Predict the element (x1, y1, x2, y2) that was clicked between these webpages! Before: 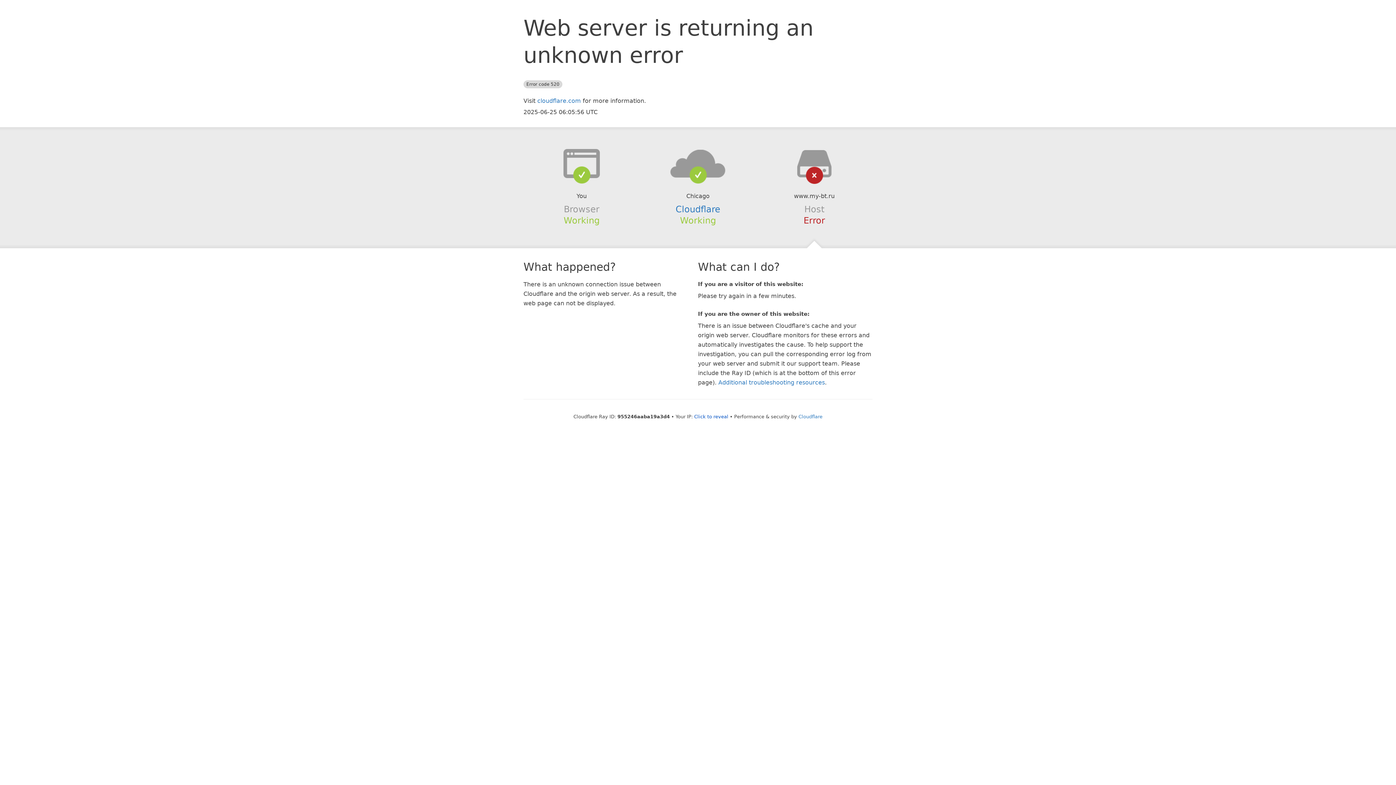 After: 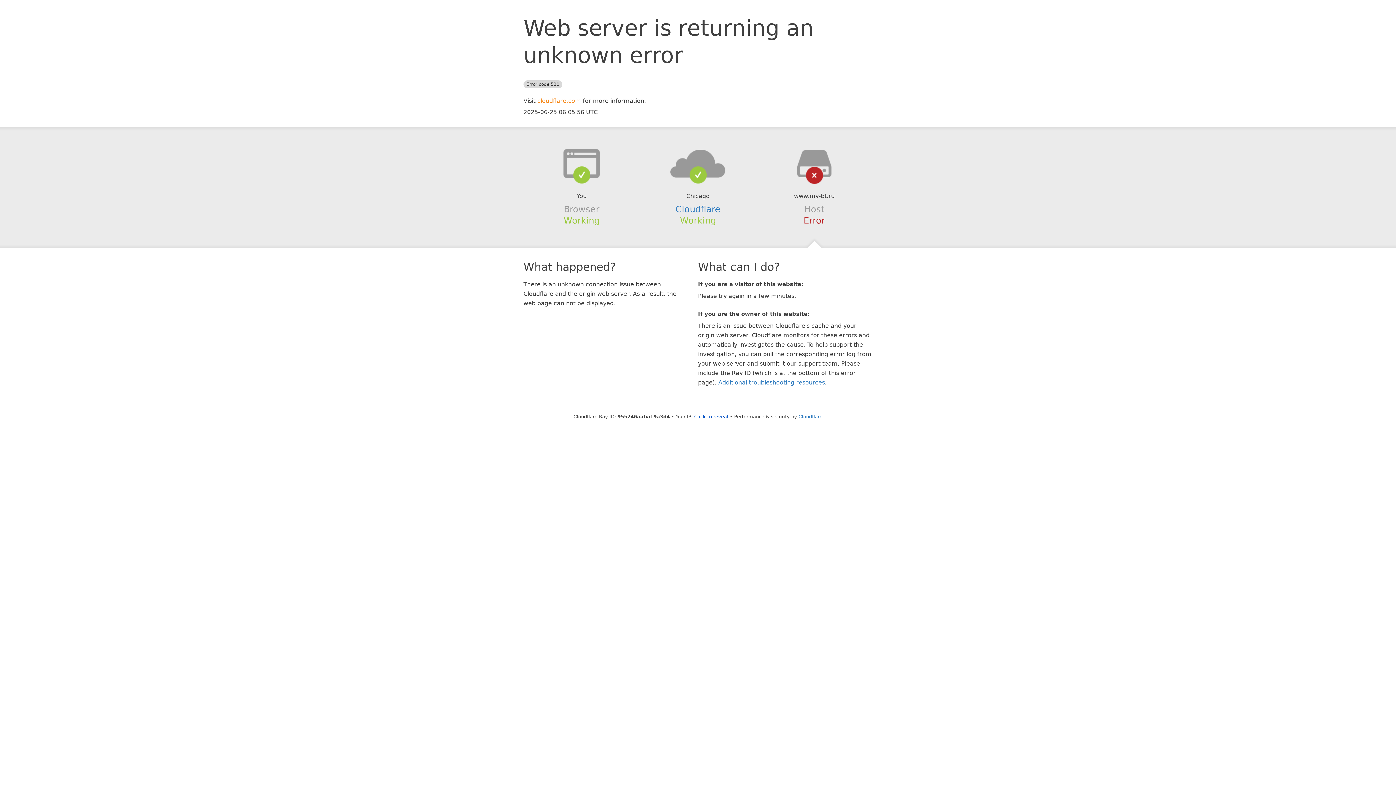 Action: label: cloudflare.com bbox: (537, 97, 581, 104)